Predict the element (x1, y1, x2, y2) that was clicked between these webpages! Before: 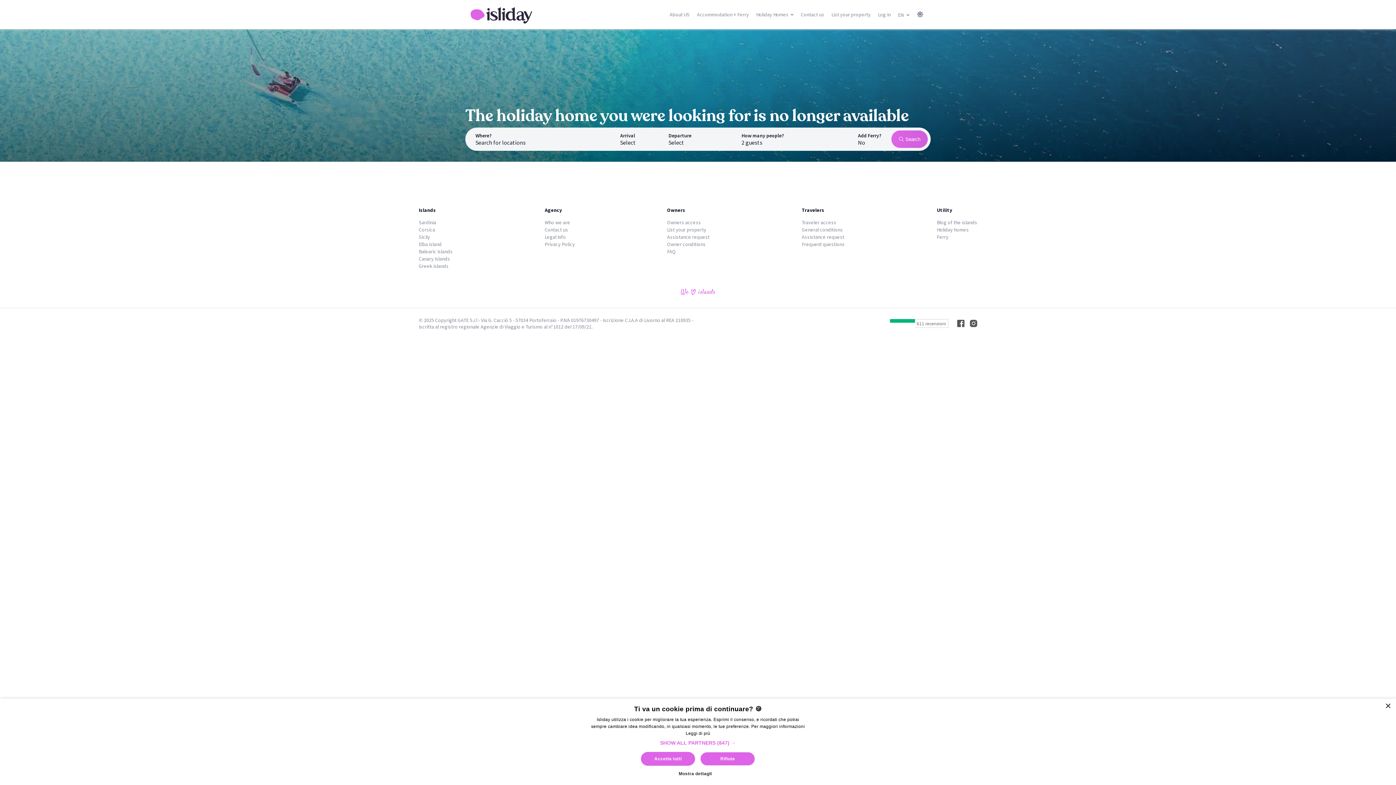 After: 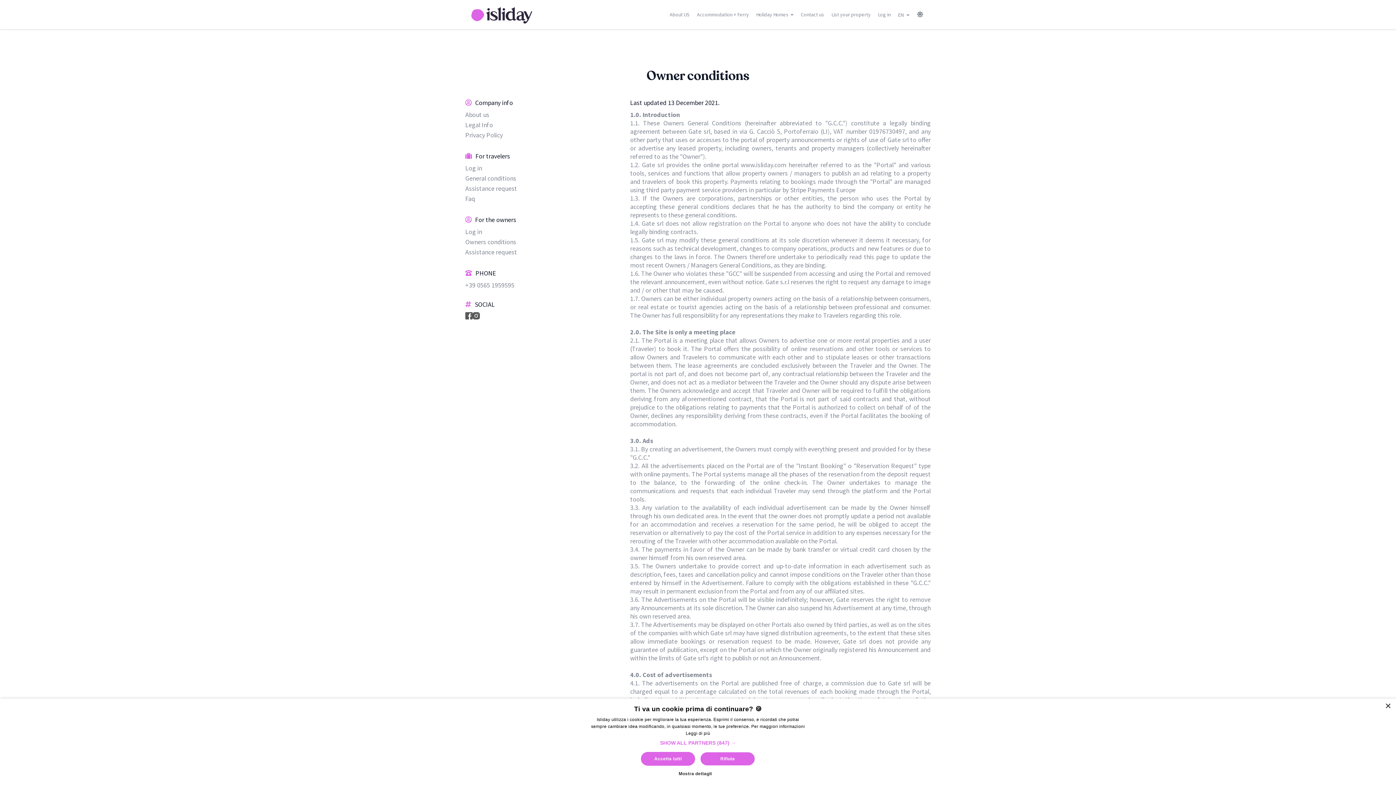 Action: bbox: (667, 241, 709, 247) label: Owner conditions